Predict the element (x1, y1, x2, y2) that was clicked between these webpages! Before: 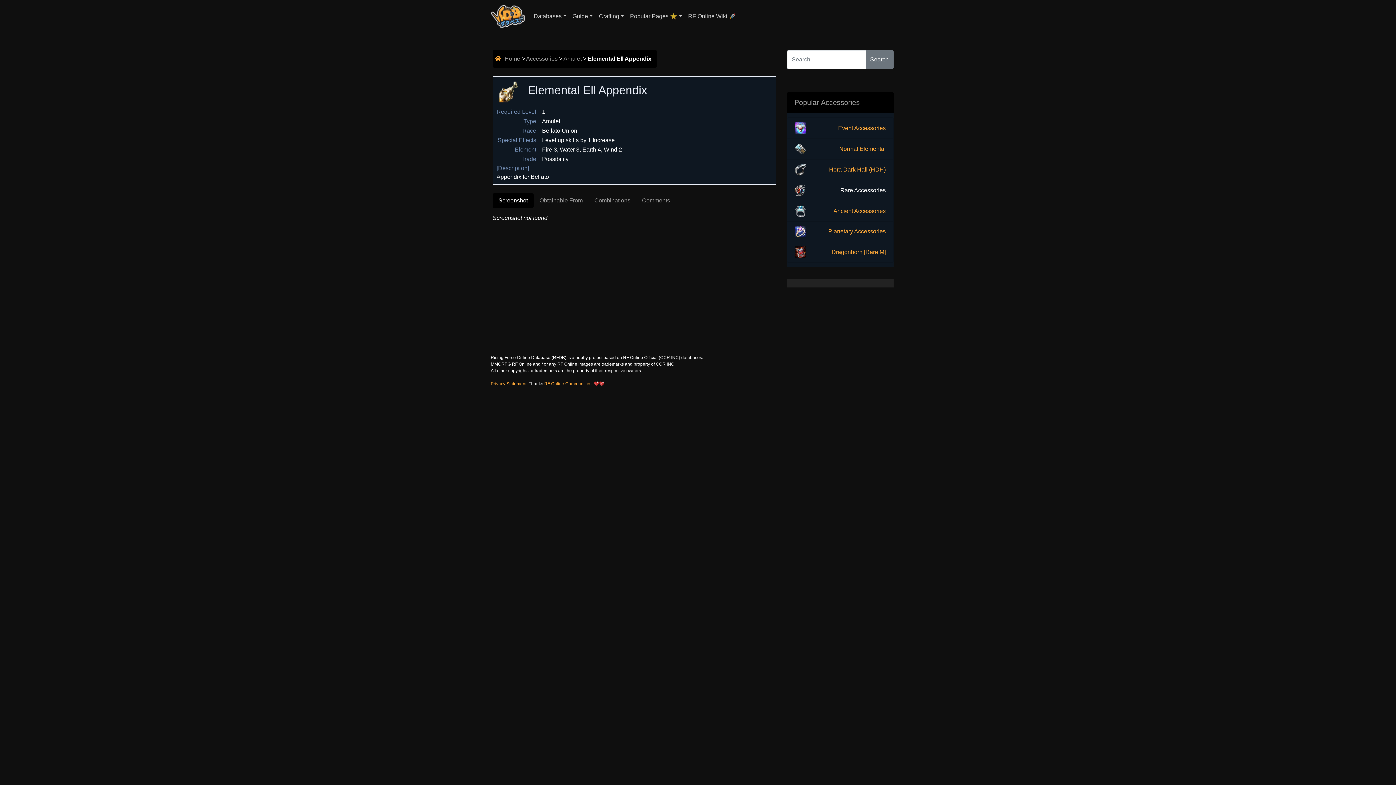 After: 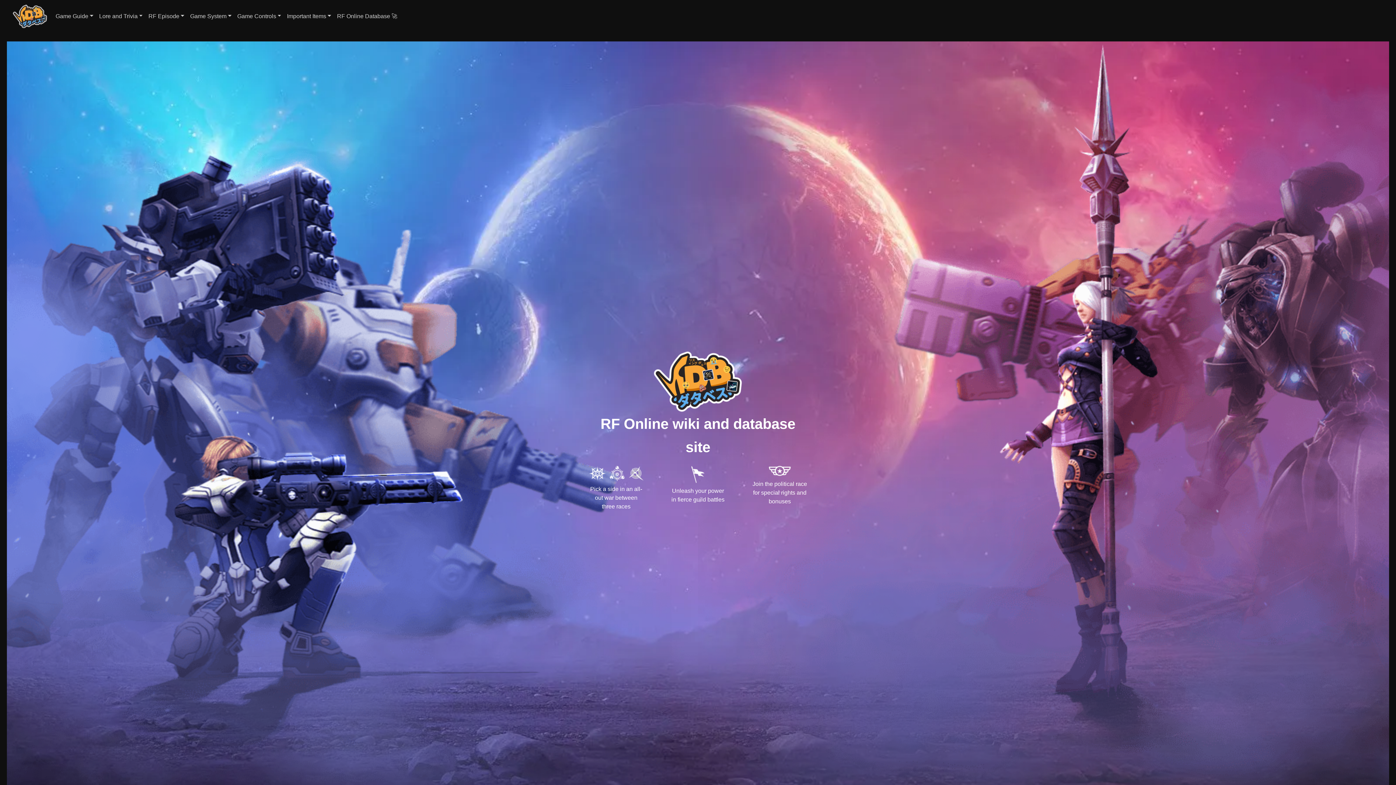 Action: label: RF Online Wiki 🚀 bbox: (685, 9, 739, 23)